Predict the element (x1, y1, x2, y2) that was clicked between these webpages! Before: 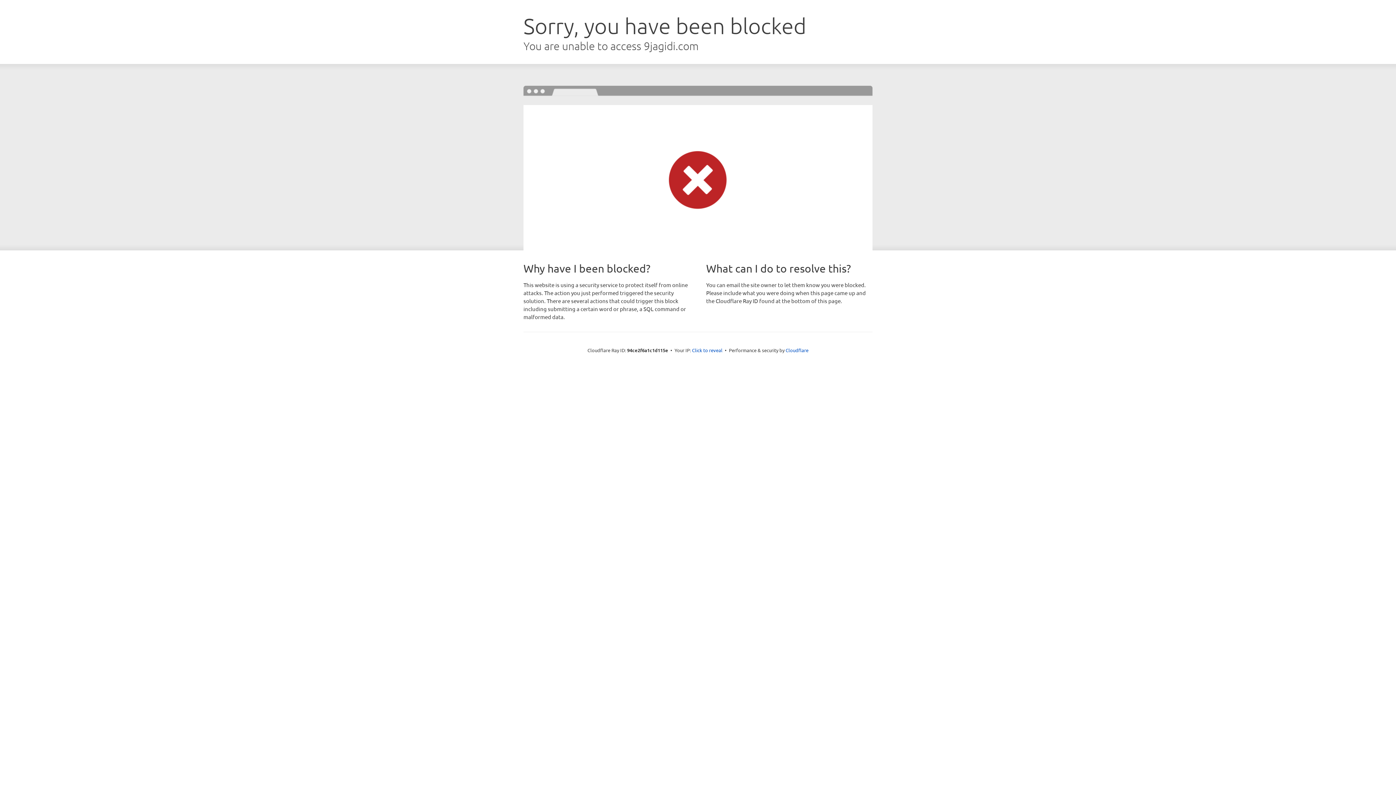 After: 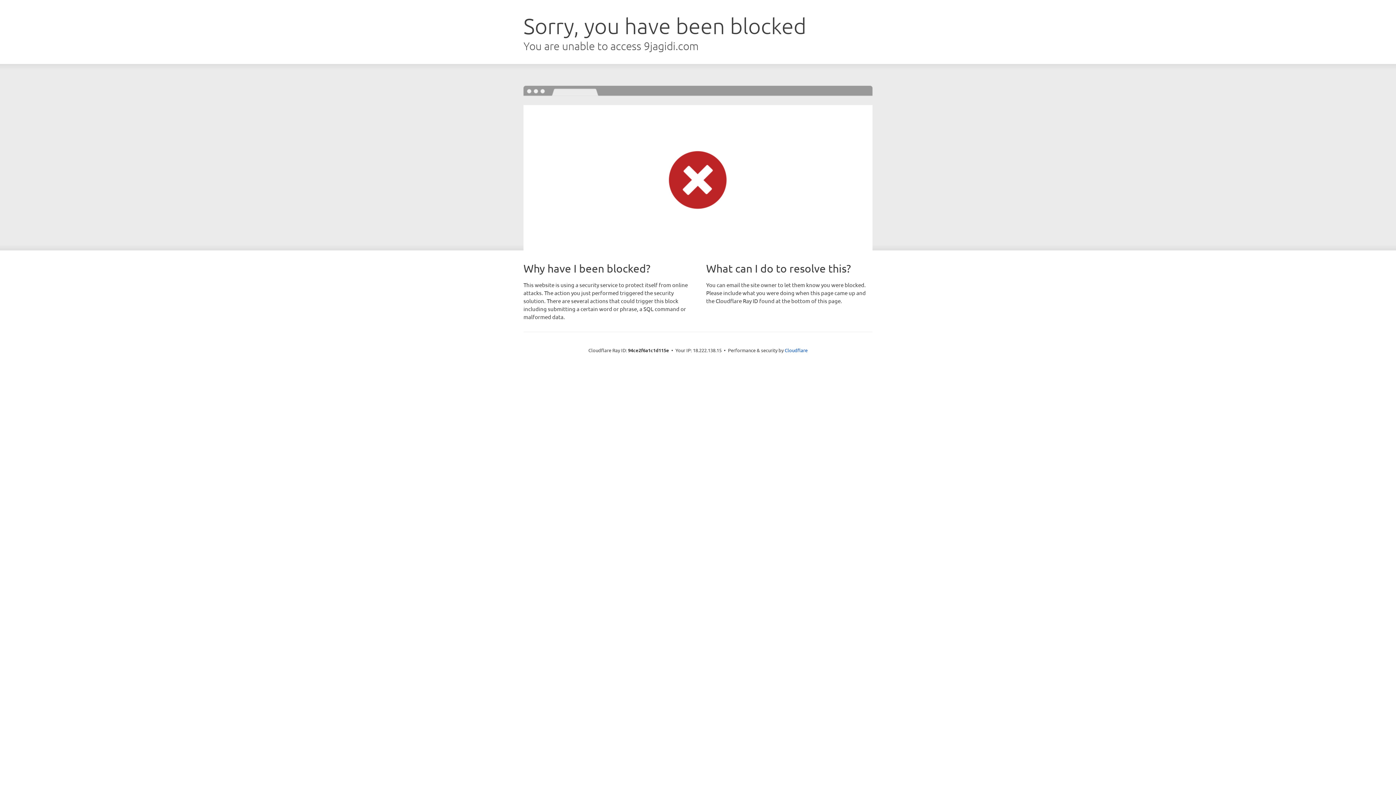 Action: bbox: (692, 346, 722, 353) label: Click to reveal